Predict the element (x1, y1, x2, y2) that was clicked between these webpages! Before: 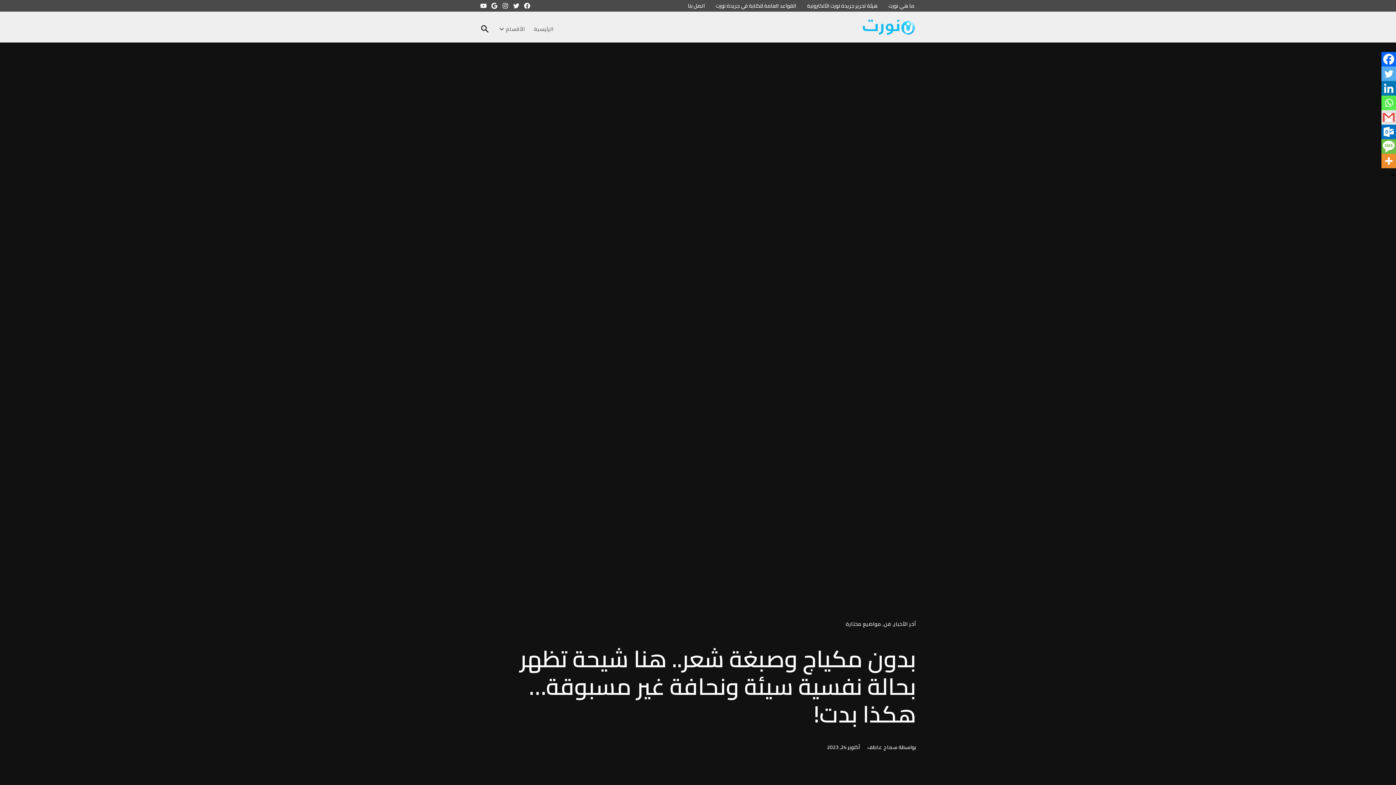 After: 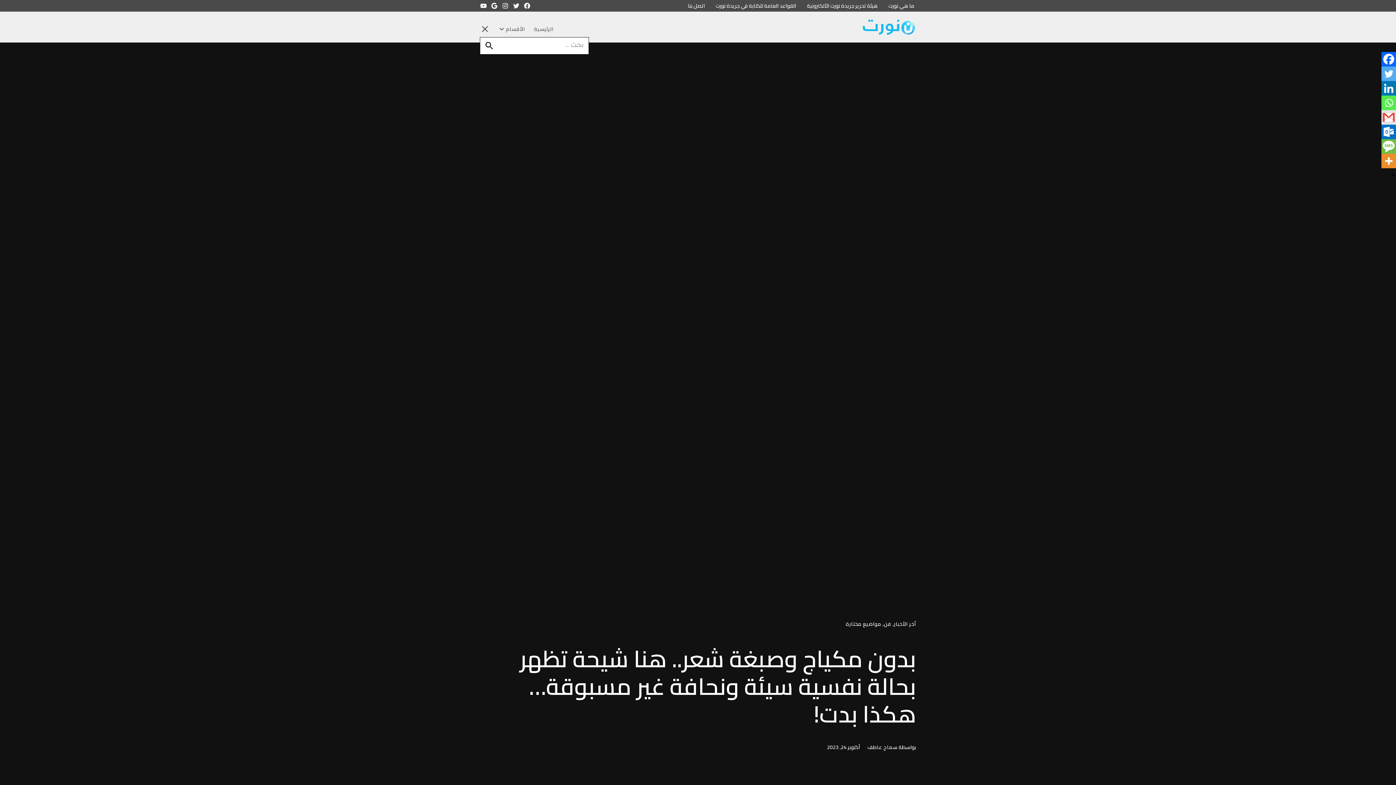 Action: bbox: (480, 22, 490, 35) label: Open Search